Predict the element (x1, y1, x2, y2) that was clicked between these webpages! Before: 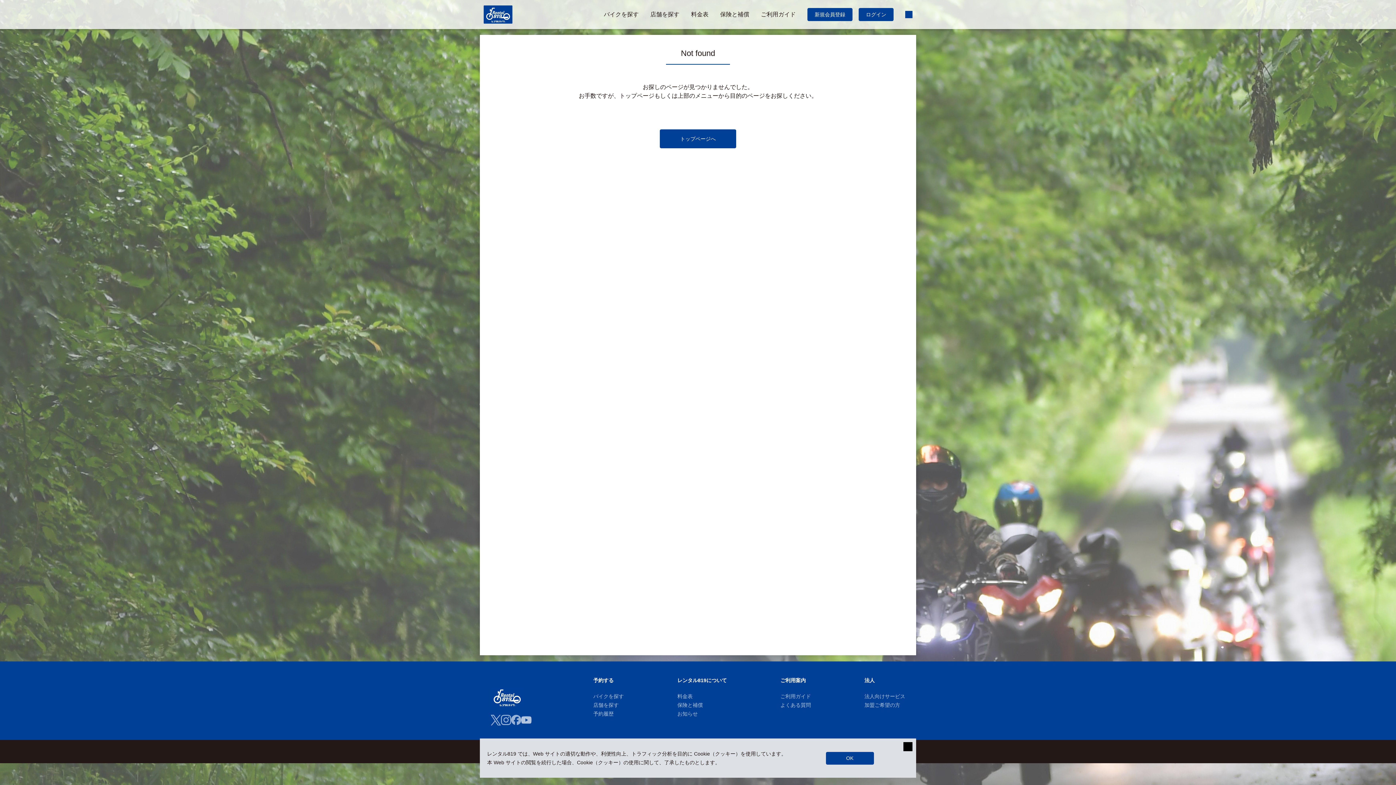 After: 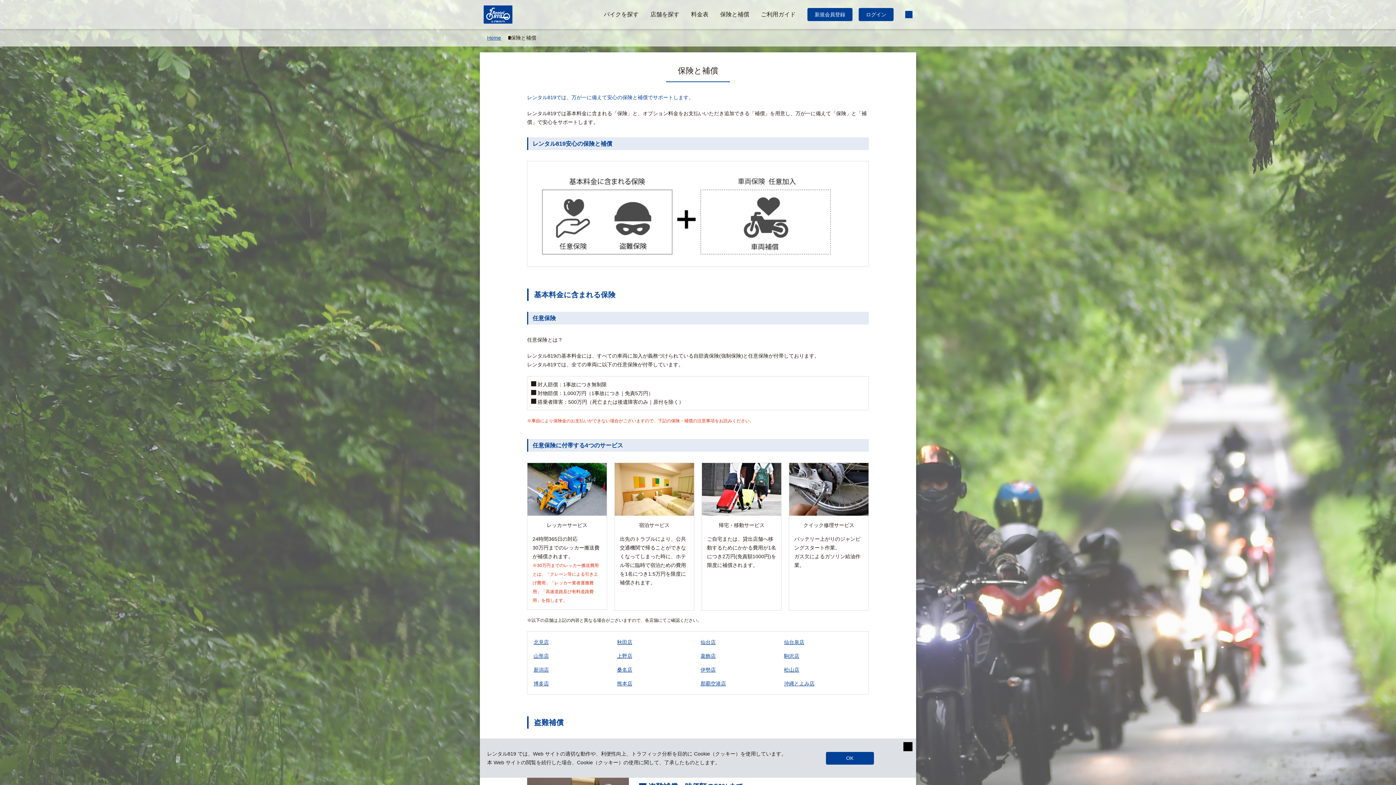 Action: bbox: (720, 11, 749, 17) label: 保険と補償